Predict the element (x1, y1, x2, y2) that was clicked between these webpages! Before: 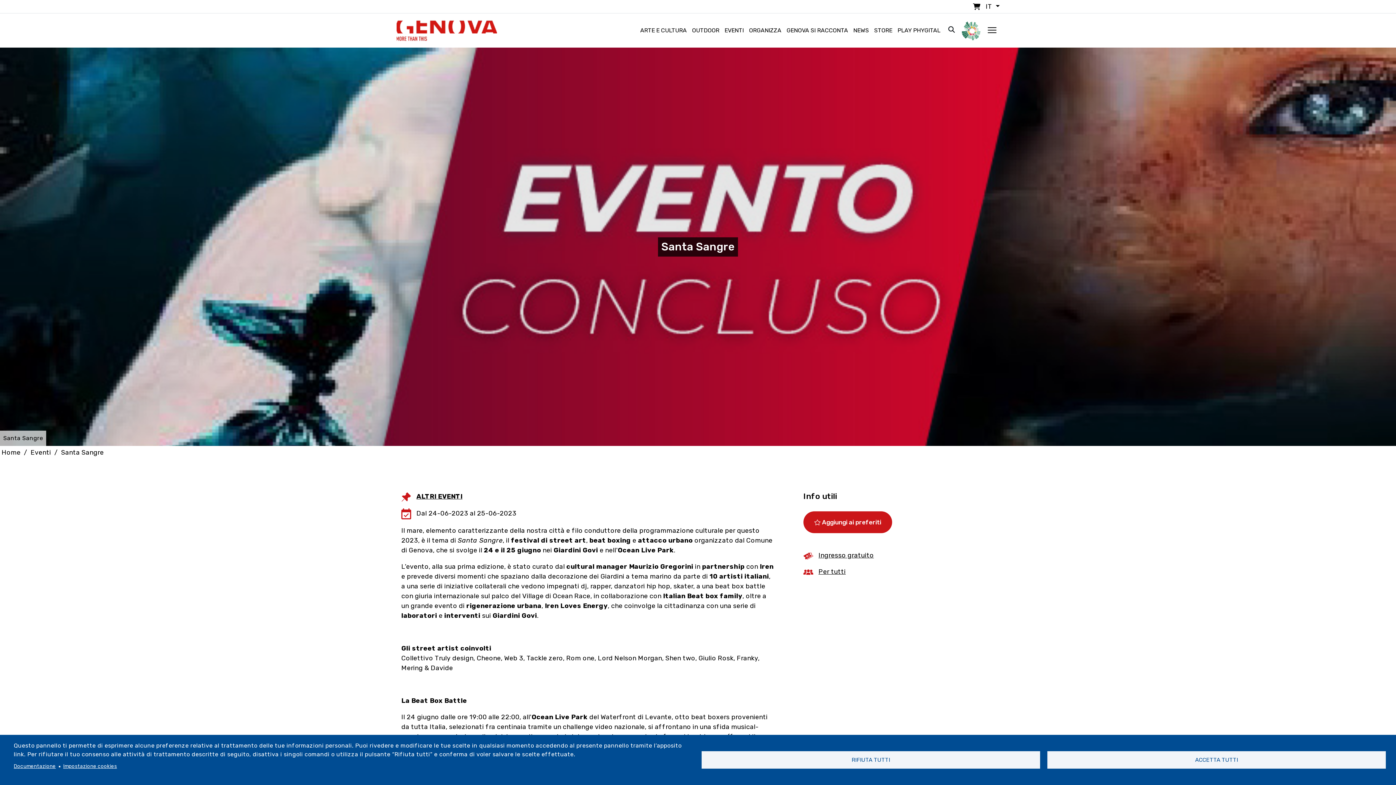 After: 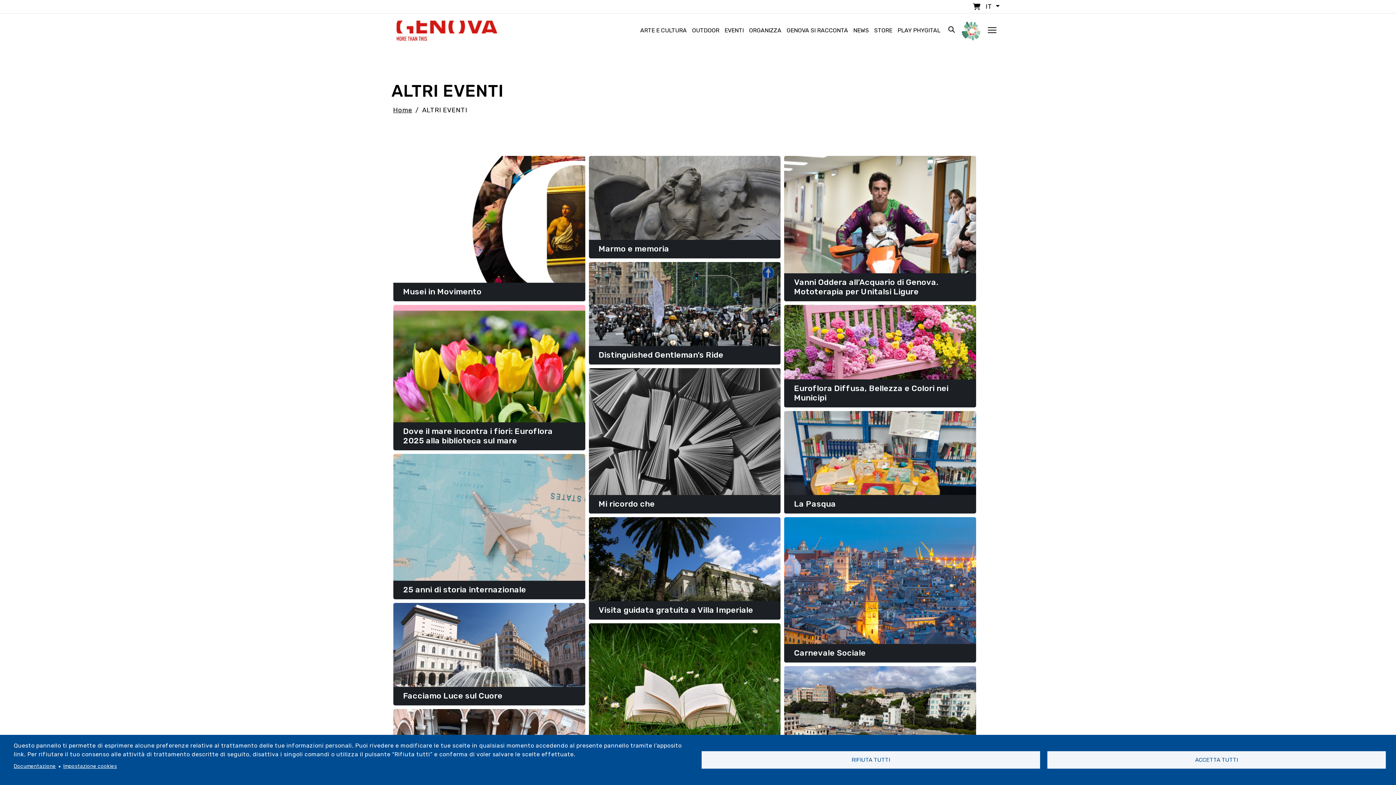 Action: bbox: (416, 492, 462, 500) label: ALTRI EVENTI